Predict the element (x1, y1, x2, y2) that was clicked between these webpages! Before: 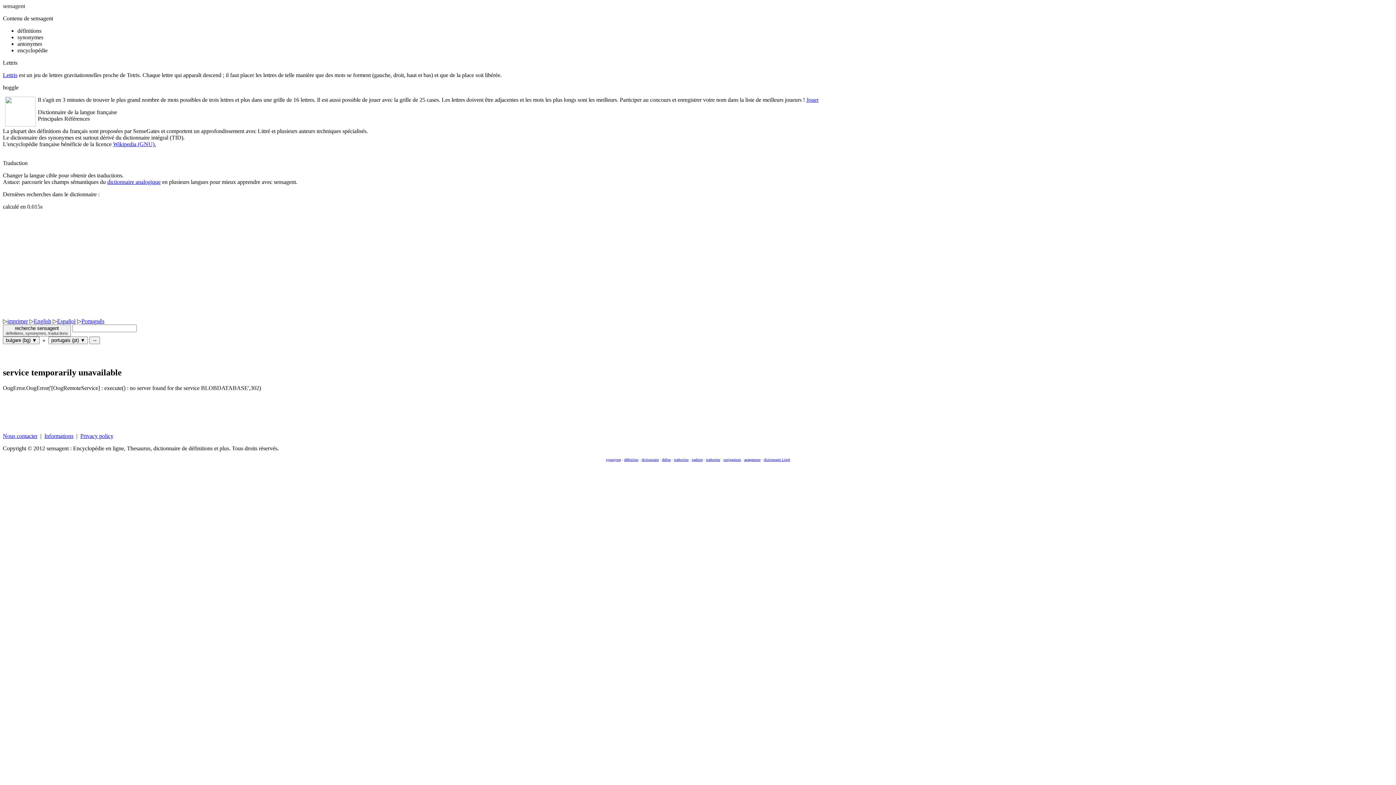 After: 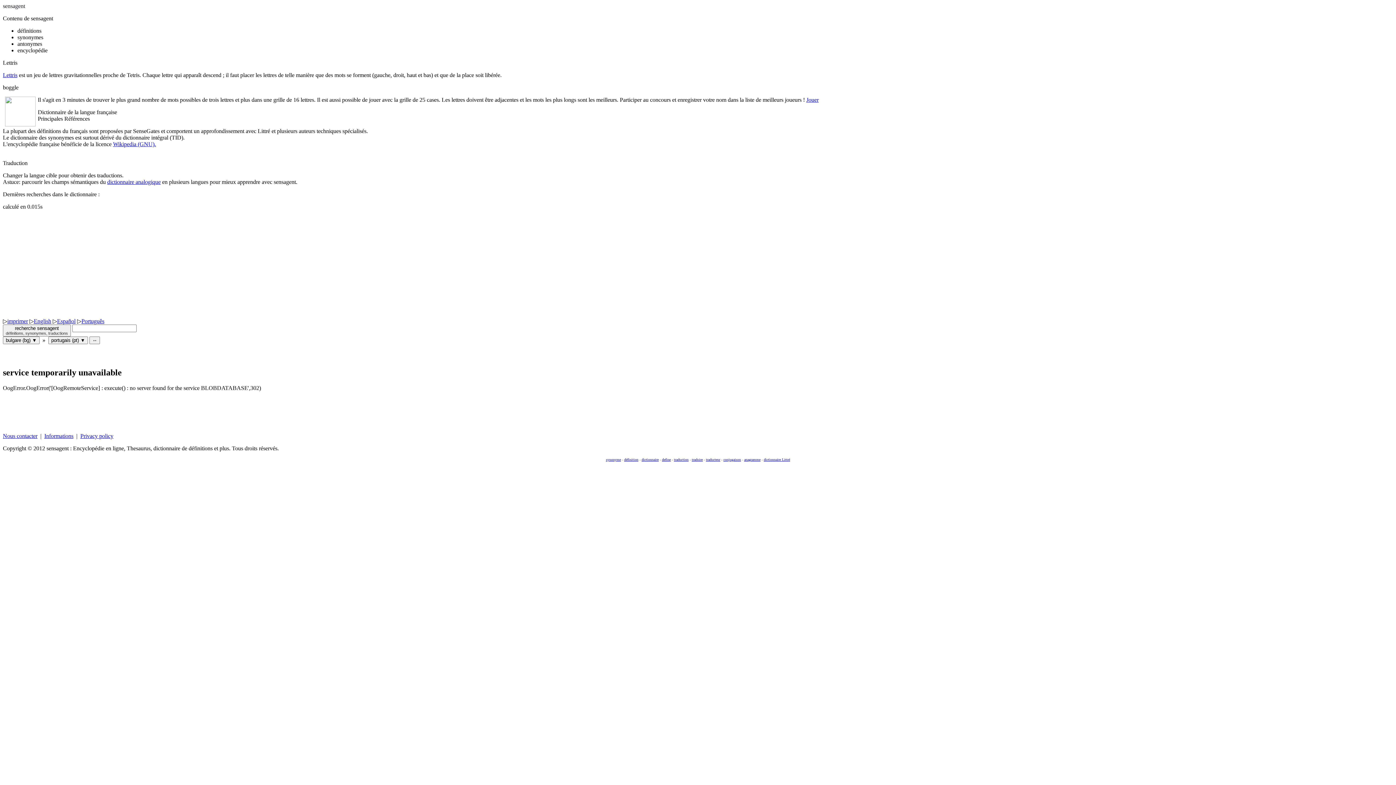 Action: bbox: (7, 318, 28, 324) label: imprimer